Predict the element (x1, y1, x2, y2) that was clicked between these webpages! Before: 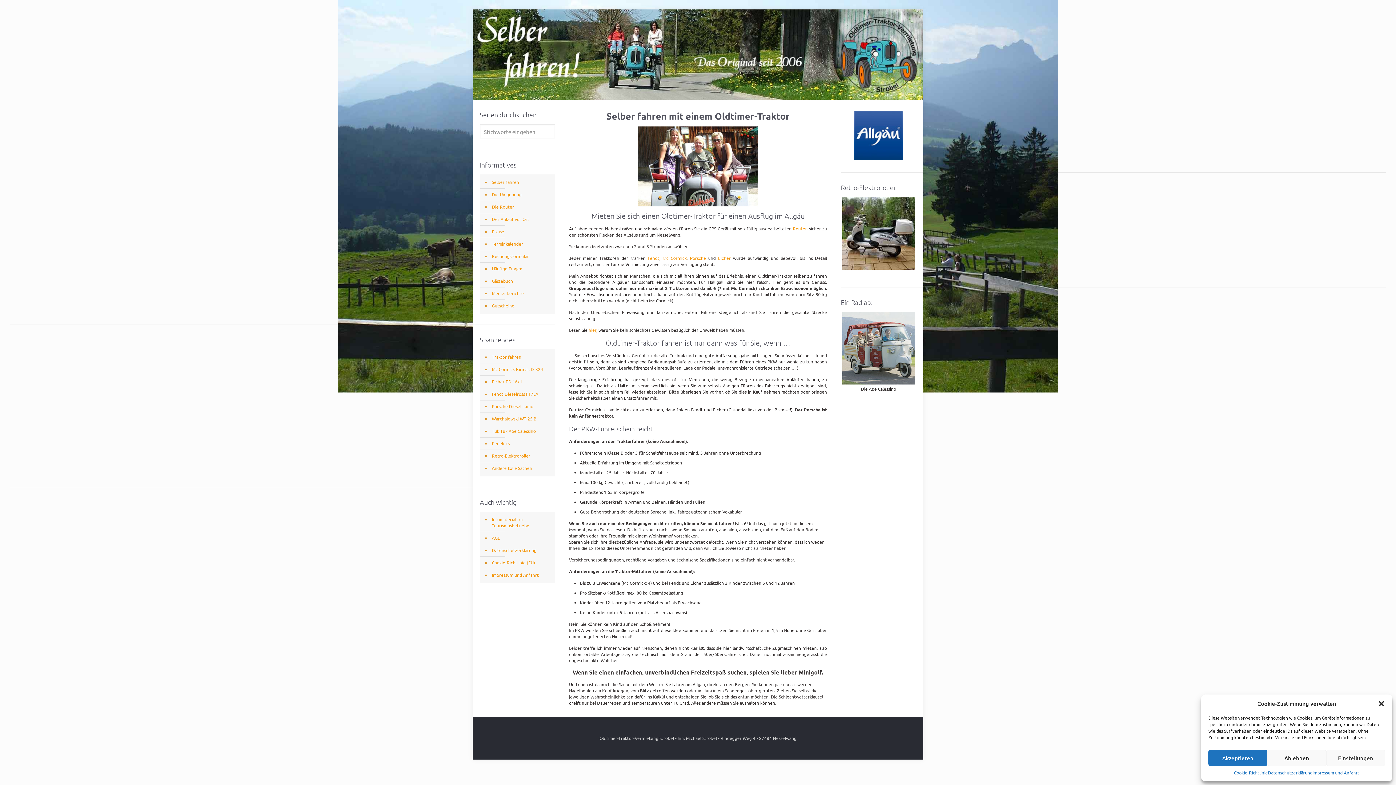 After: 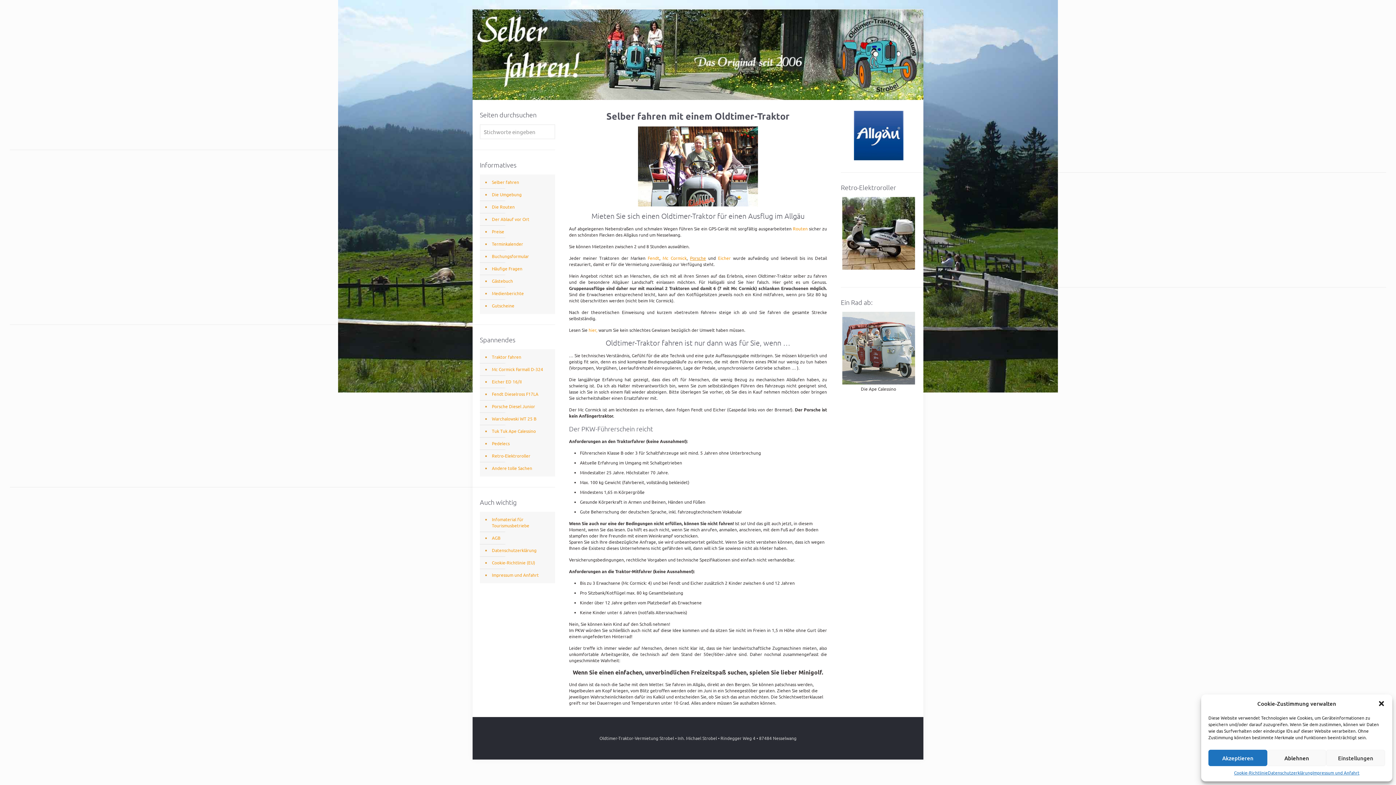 Action: bbox: (690, 255, 706, 261) label: Porsche